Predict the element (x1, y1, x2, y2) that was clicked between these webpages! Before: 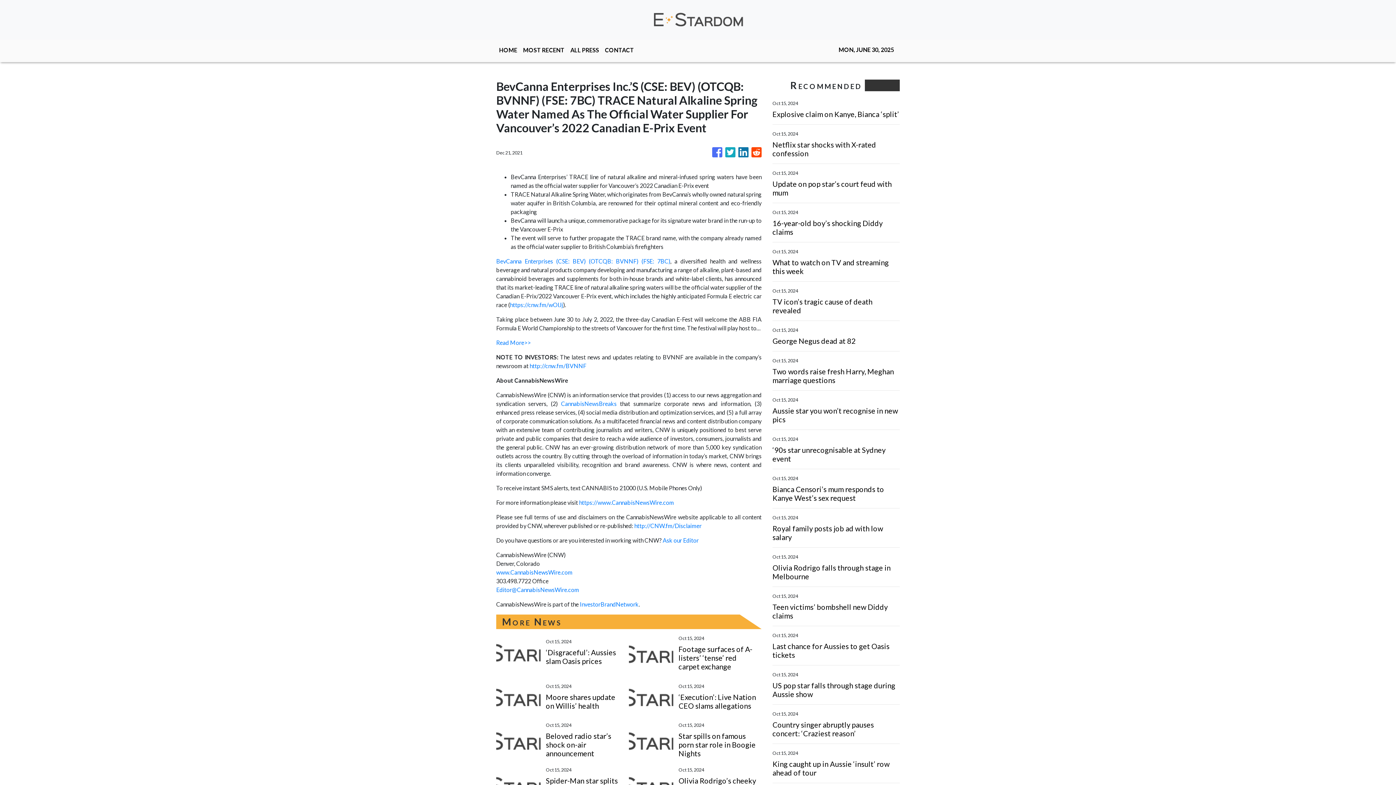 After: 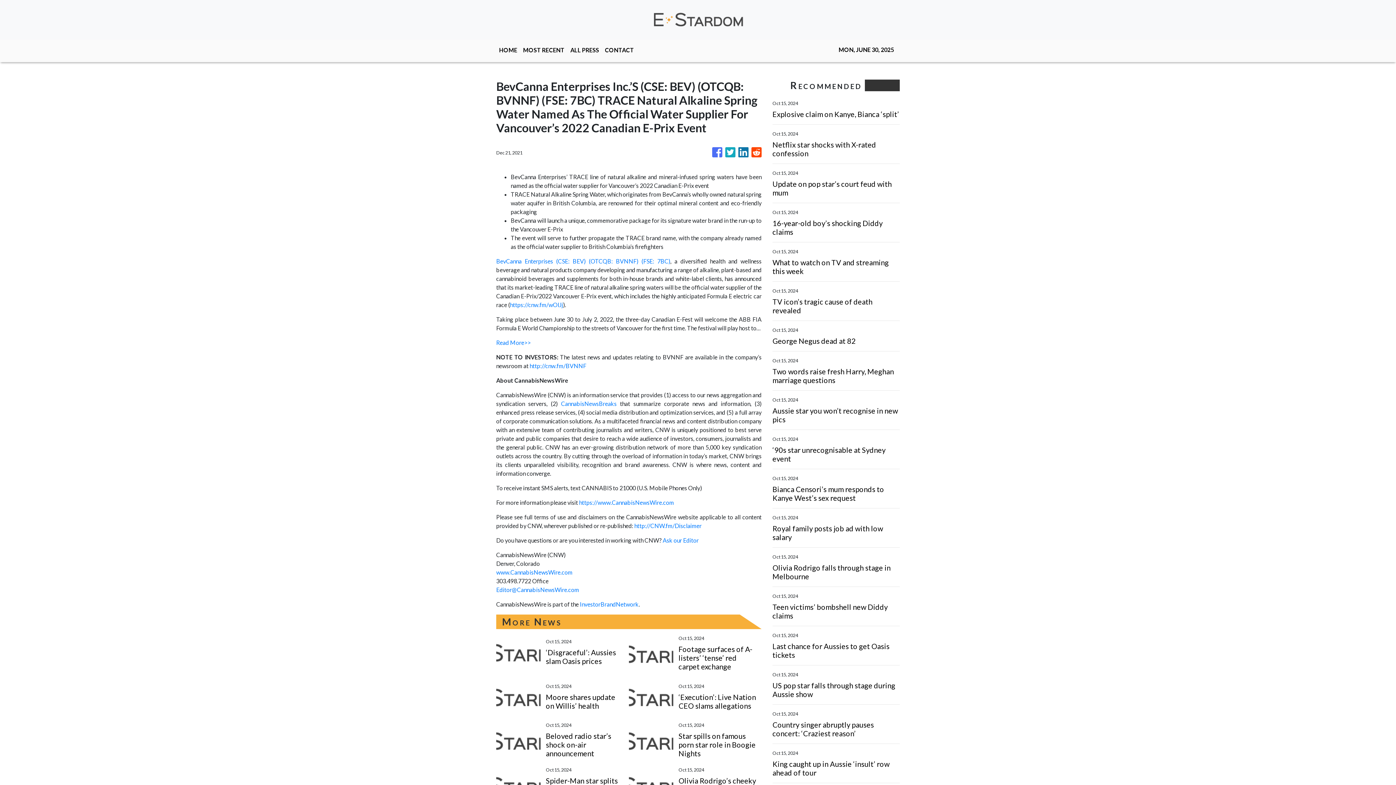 Action: bbox: (634, 522, 701, 529) label: http://CNW.fm/Disclaimer